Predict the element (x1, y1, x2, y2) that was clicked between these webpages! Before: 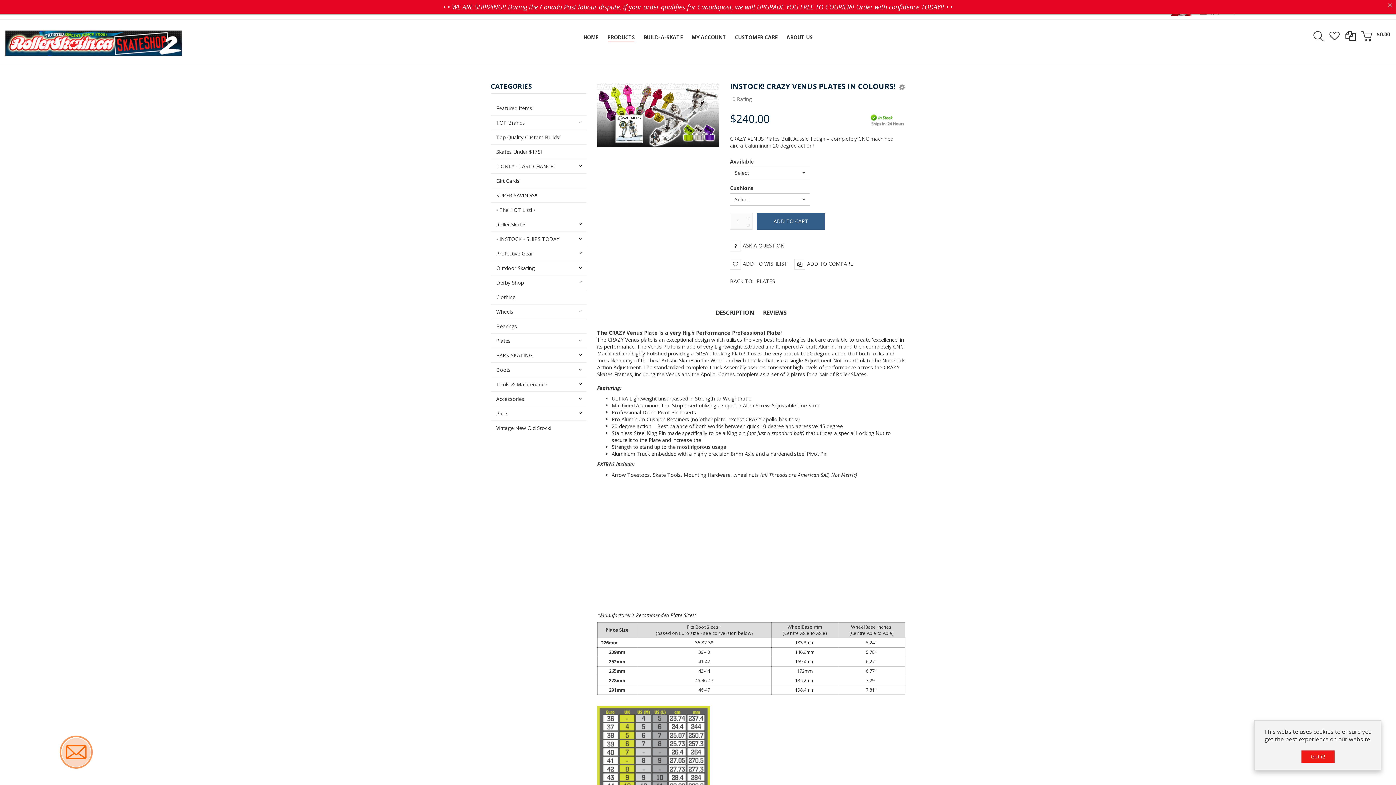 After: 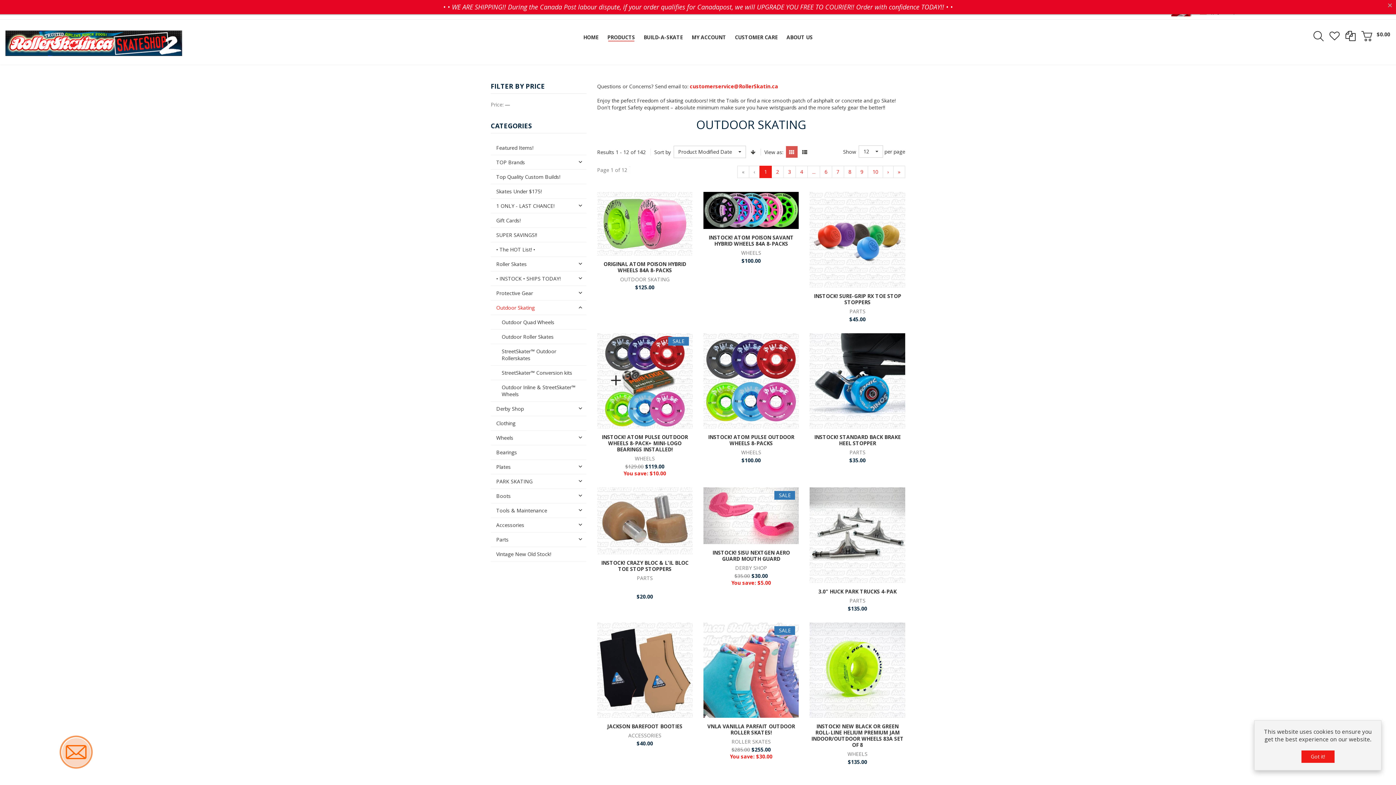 Action: label: Outdoor Skating bbox: (490, 261, 586, 275)